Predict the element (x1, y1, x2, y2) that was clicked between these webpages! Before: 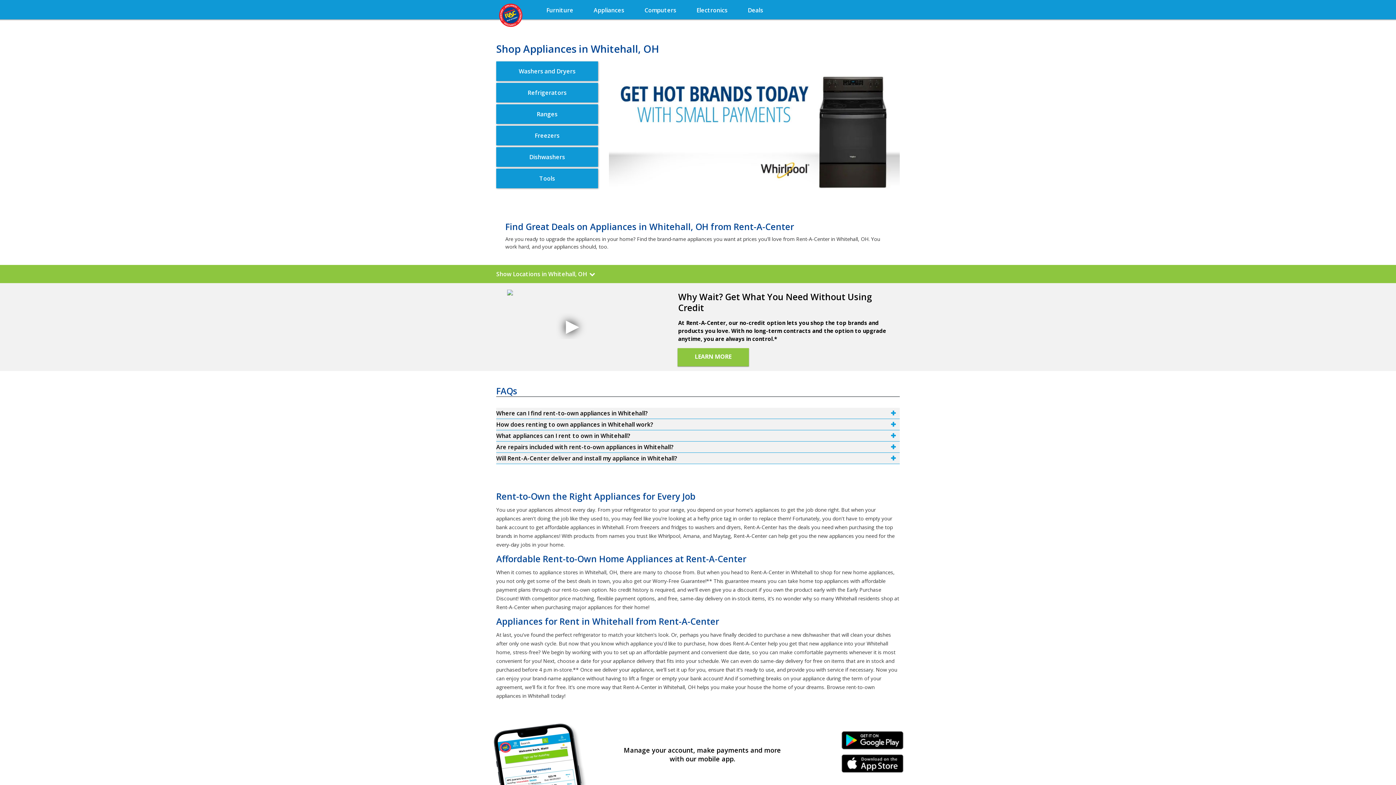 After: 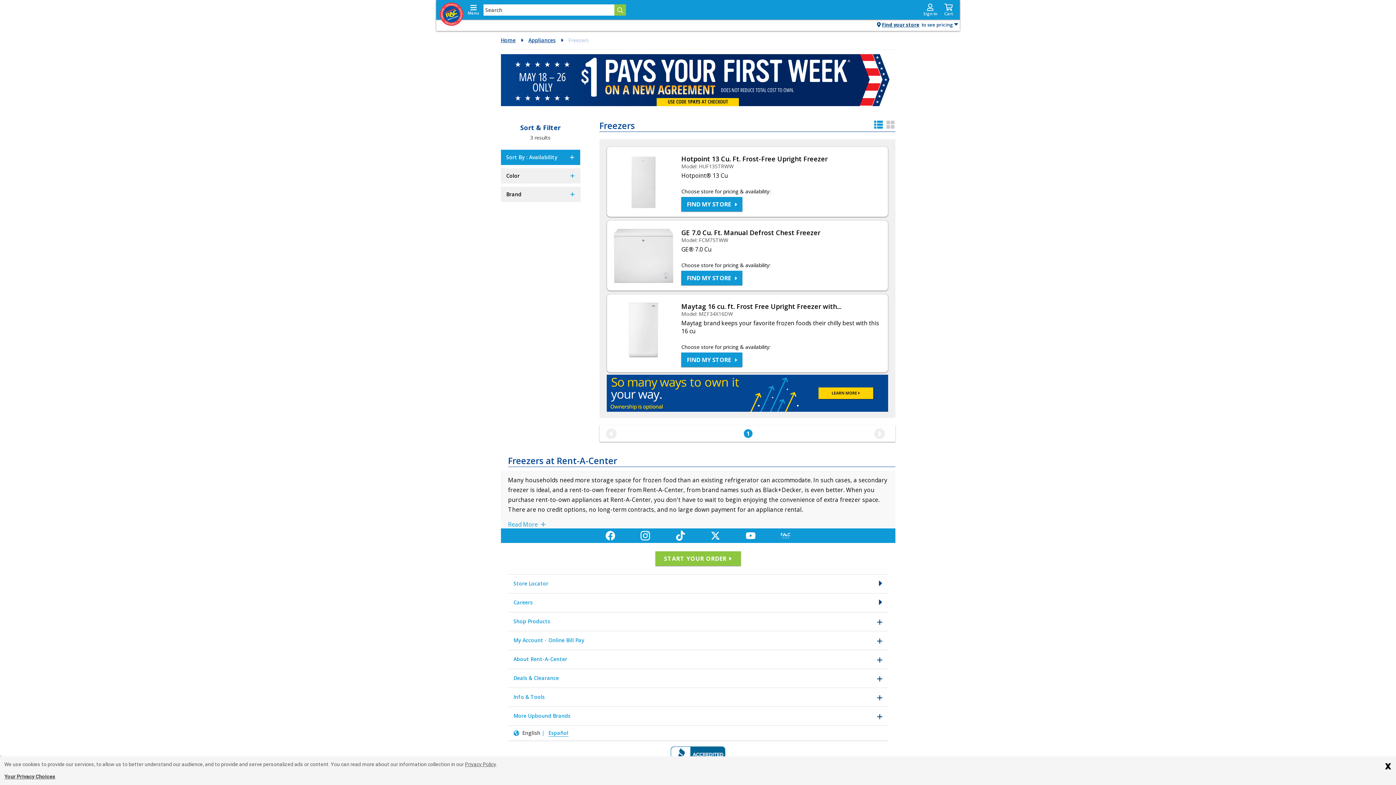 Action: bbox: (496, 125, 598, 145) label: Freezers